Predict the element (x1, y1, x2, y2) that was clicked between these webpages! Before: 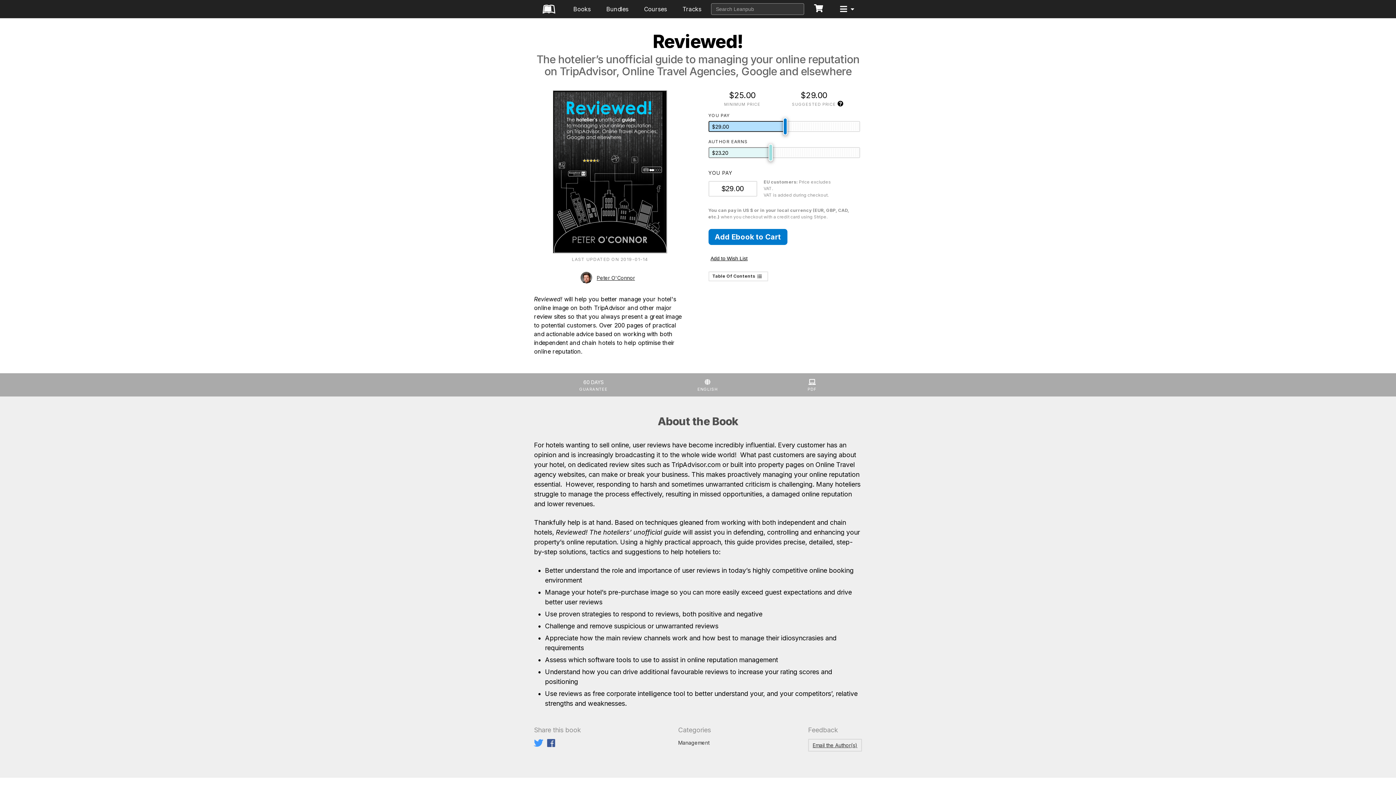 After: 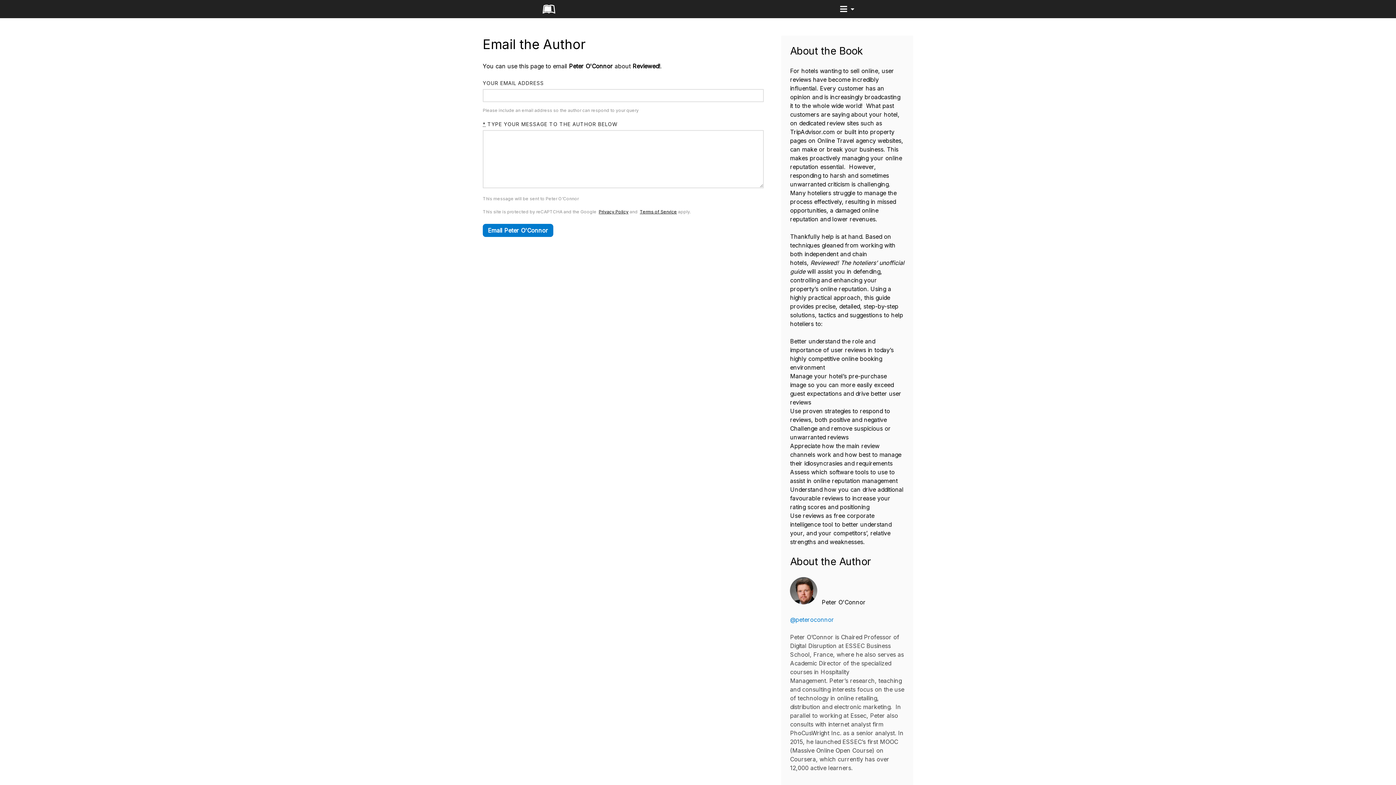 Action: label: Email the Author(s) bbox: (808, 739, 862, 752)